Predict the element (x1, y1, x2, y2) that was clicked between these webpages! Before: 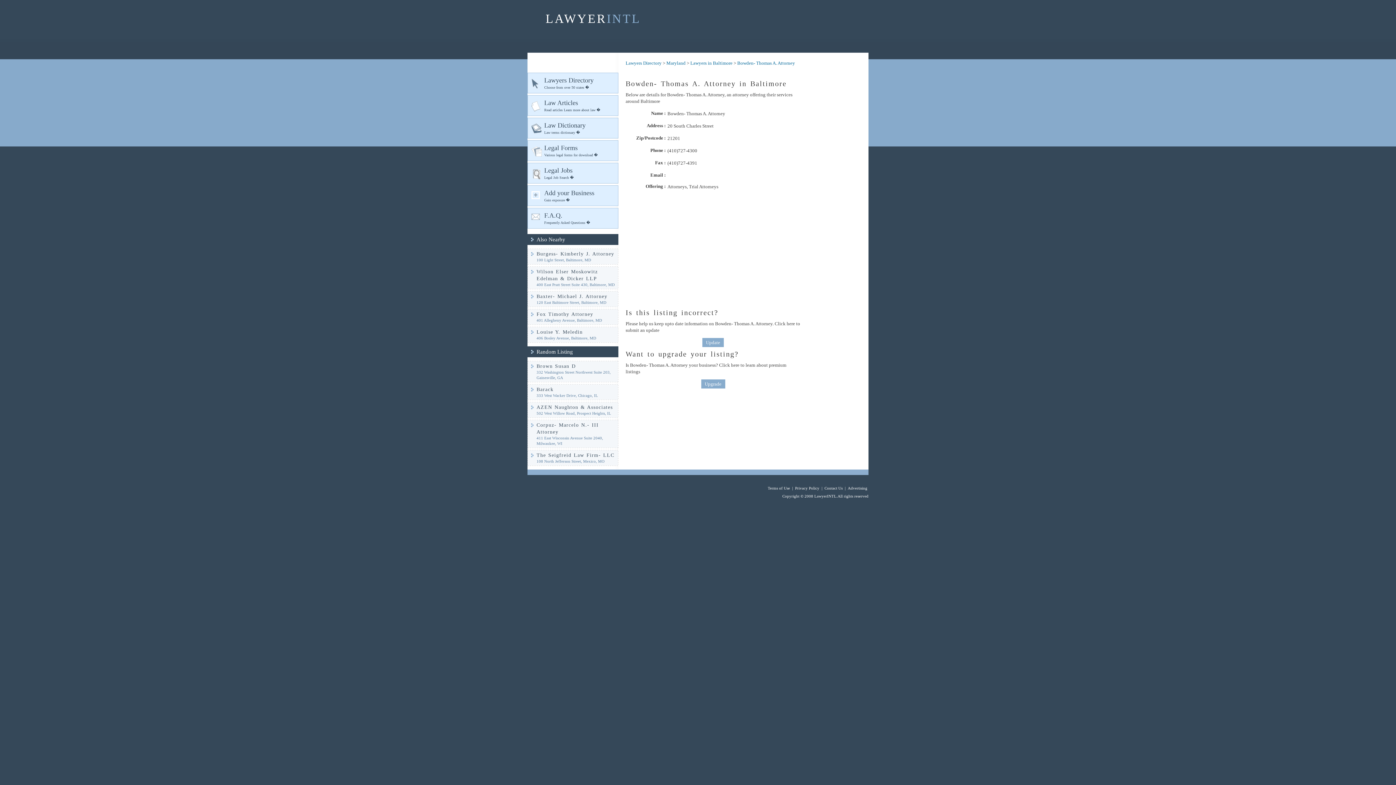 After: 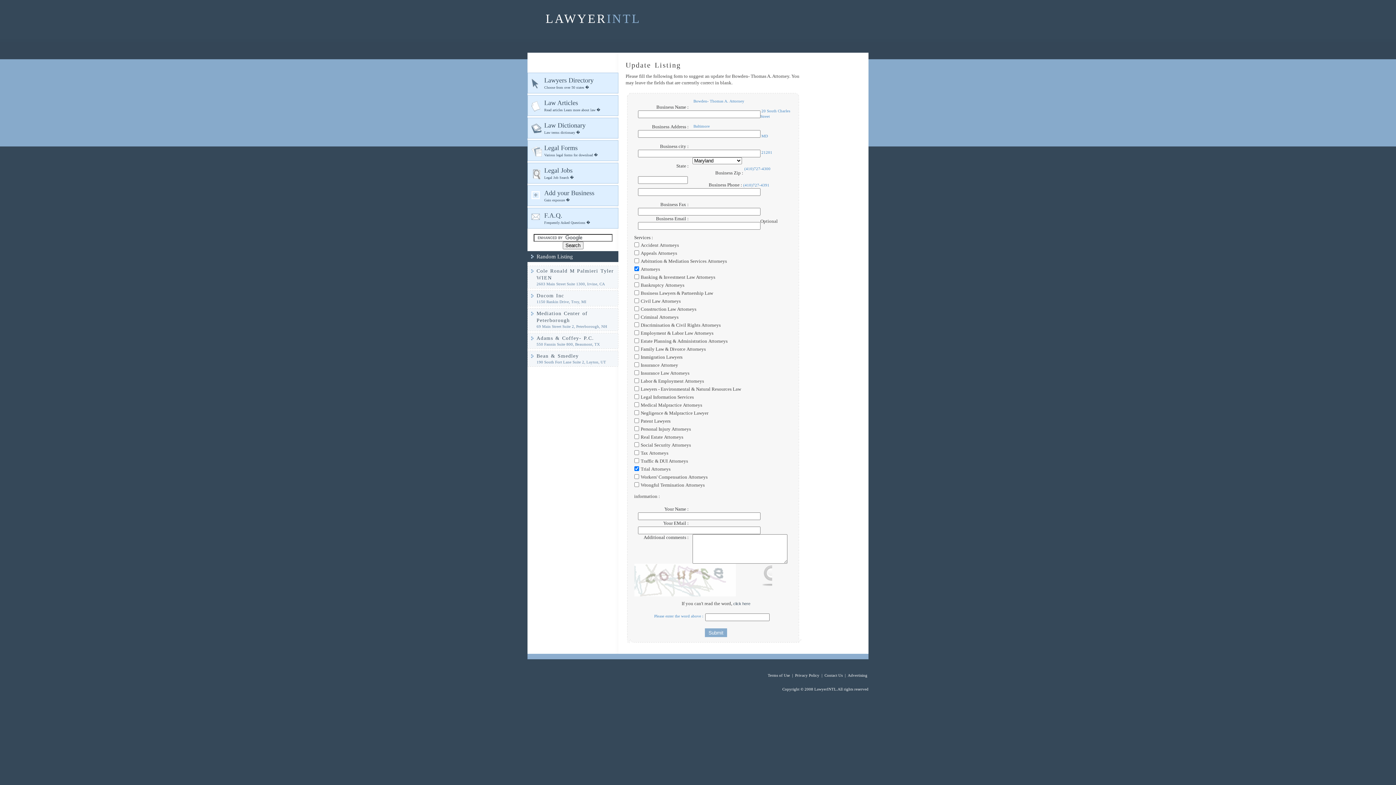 Action: bbox: (702, 338, 724, 347) label: Update